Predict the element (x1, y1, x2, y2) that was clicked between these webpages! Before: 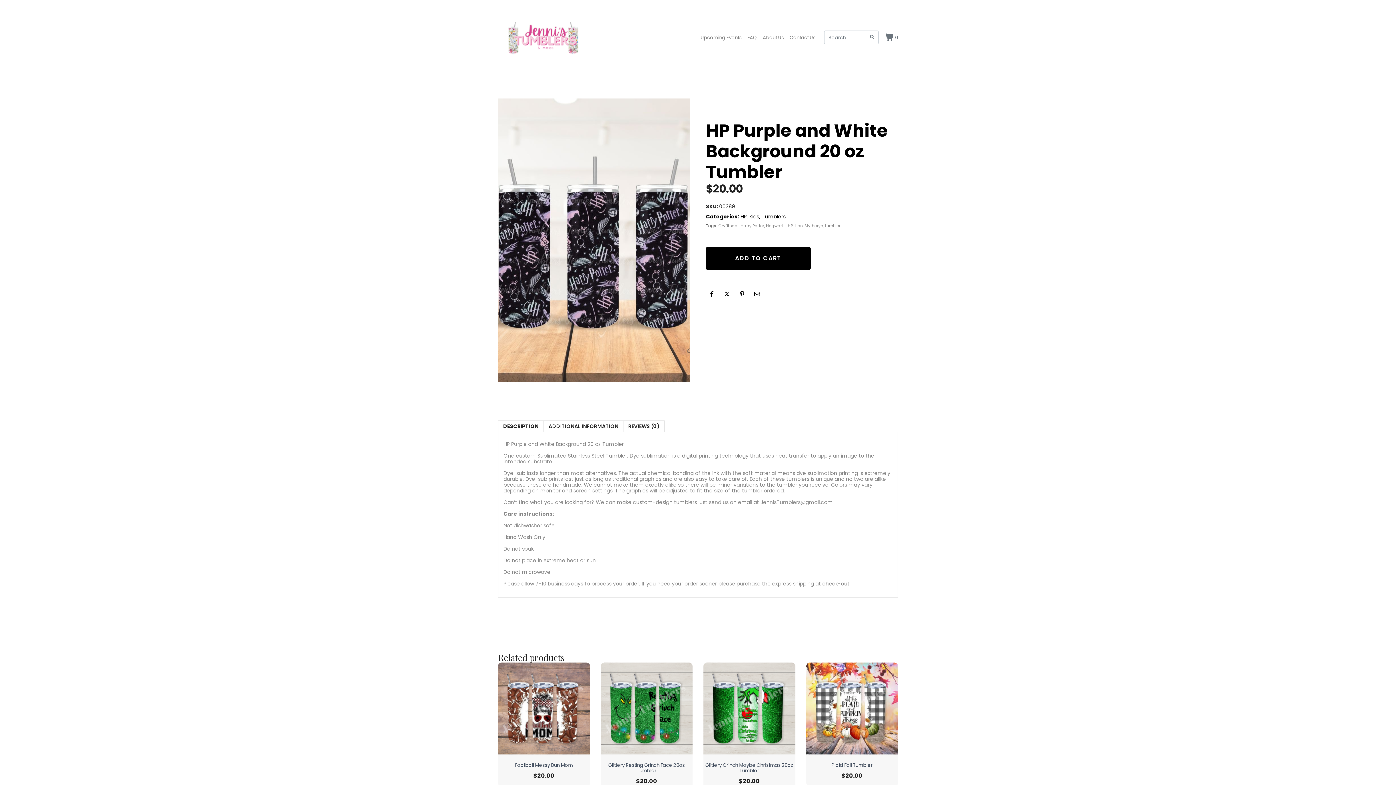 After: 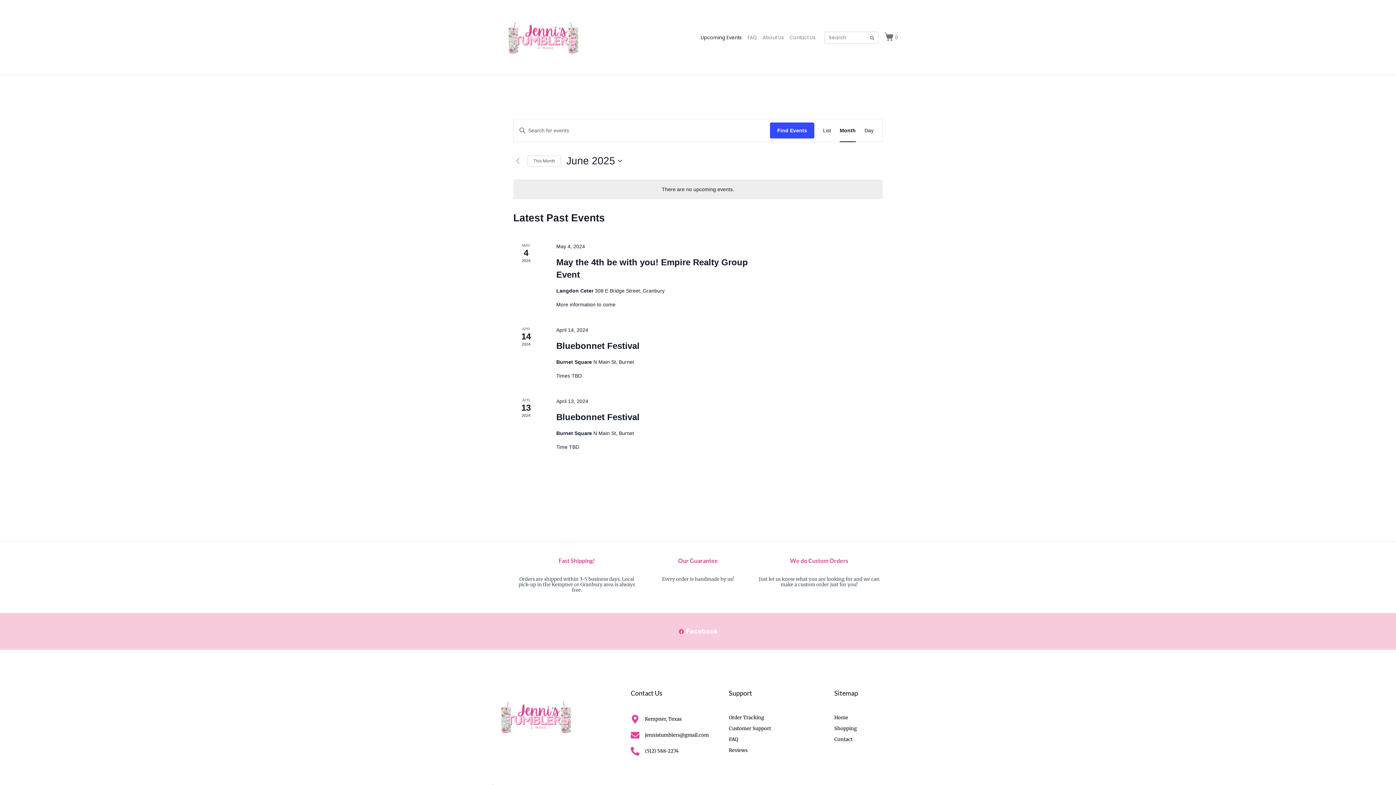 Action: label: Upcoming Events bbox: (697, 31, 744, 43)